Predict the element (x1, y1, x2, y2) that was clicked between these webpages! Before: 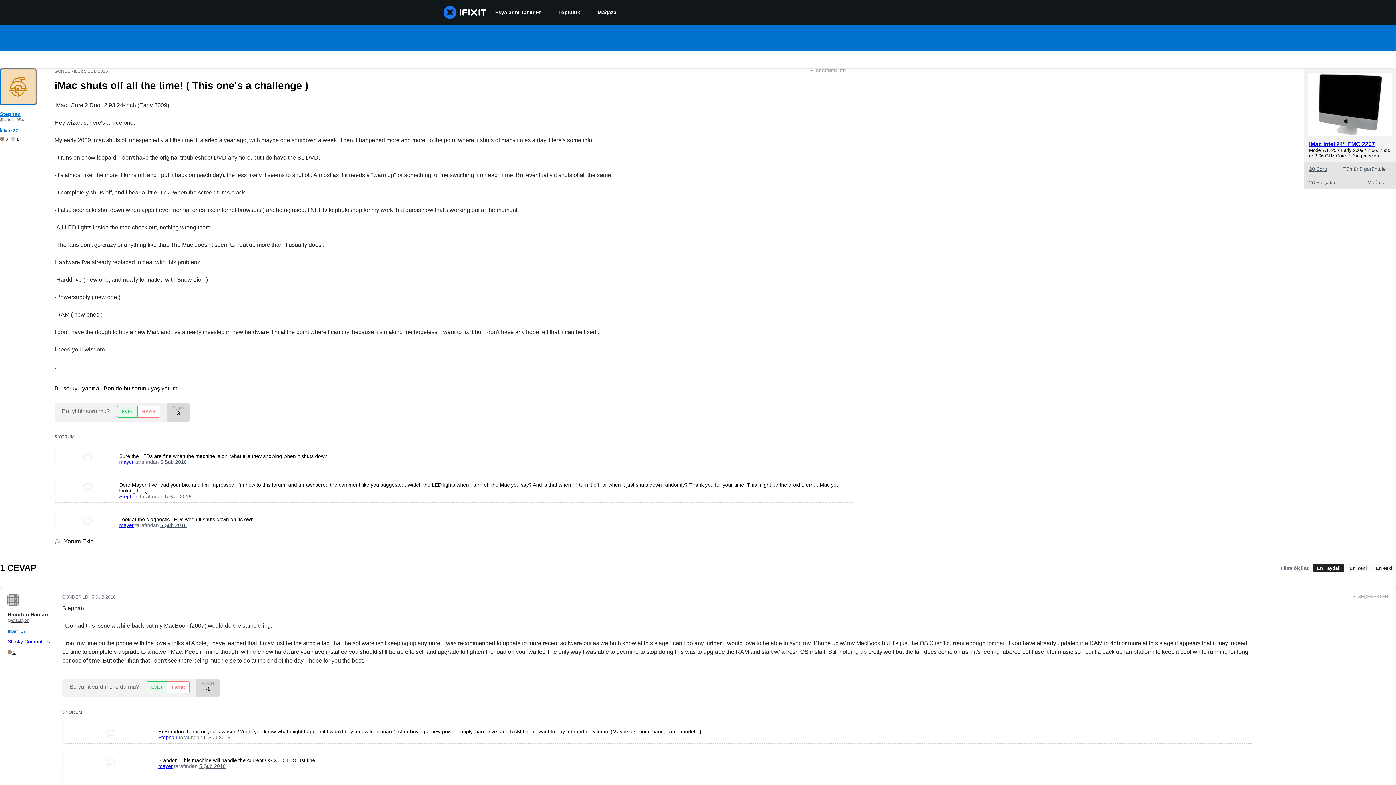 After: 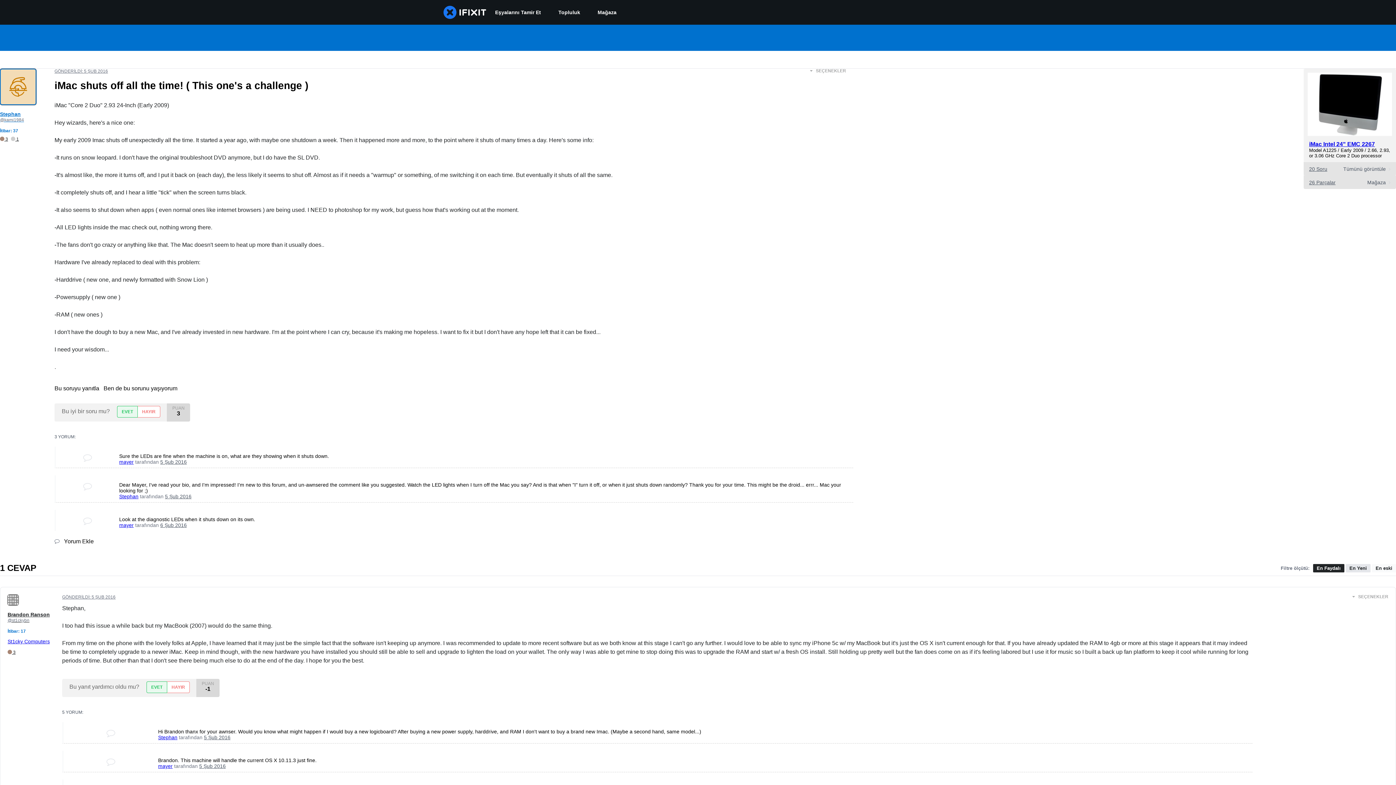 Action: bbox: (1346, 564, 1370, 572) label: En Yeni